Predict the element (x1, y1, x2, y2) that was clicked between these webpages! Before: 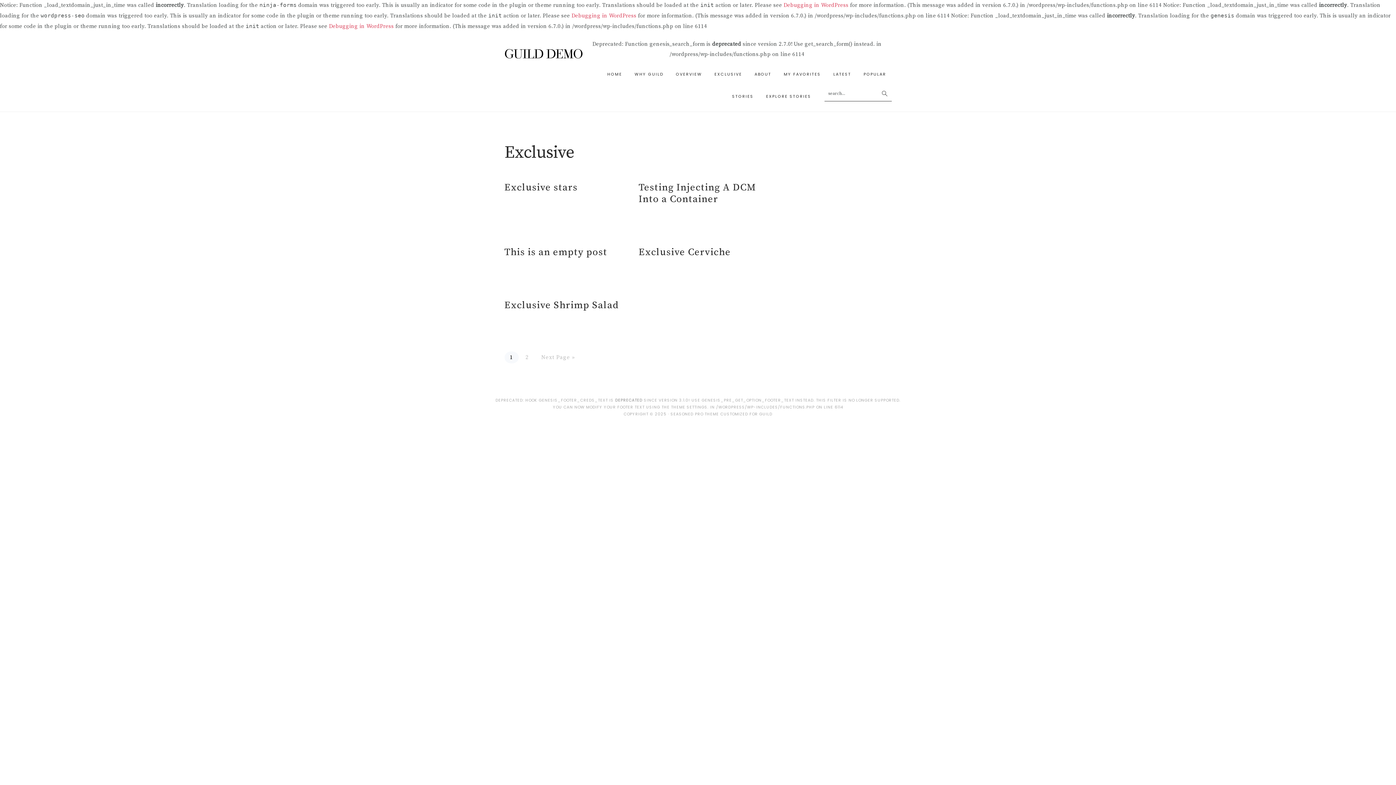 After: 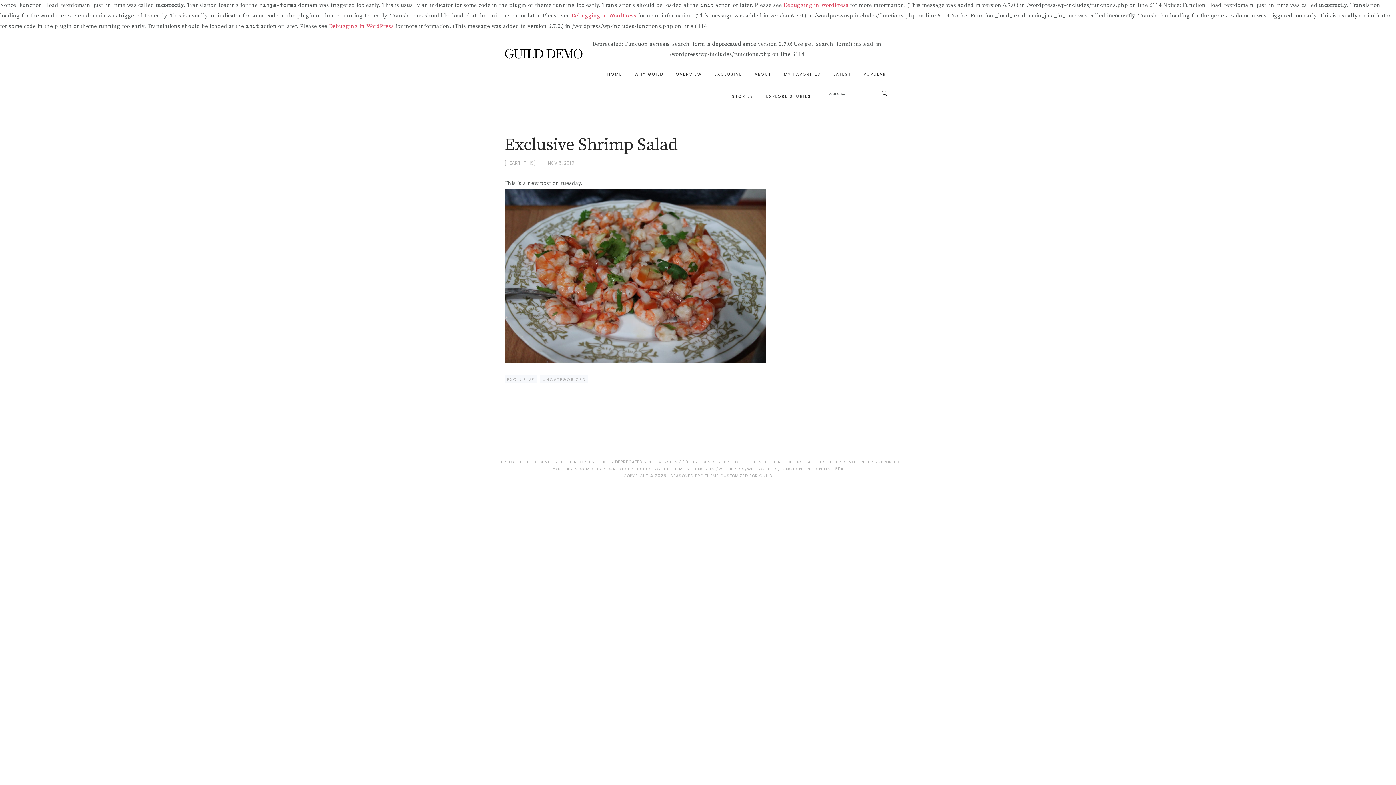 Action: bbox: (504, 299, 618, 311) label: Exclusive Shrimp Salad